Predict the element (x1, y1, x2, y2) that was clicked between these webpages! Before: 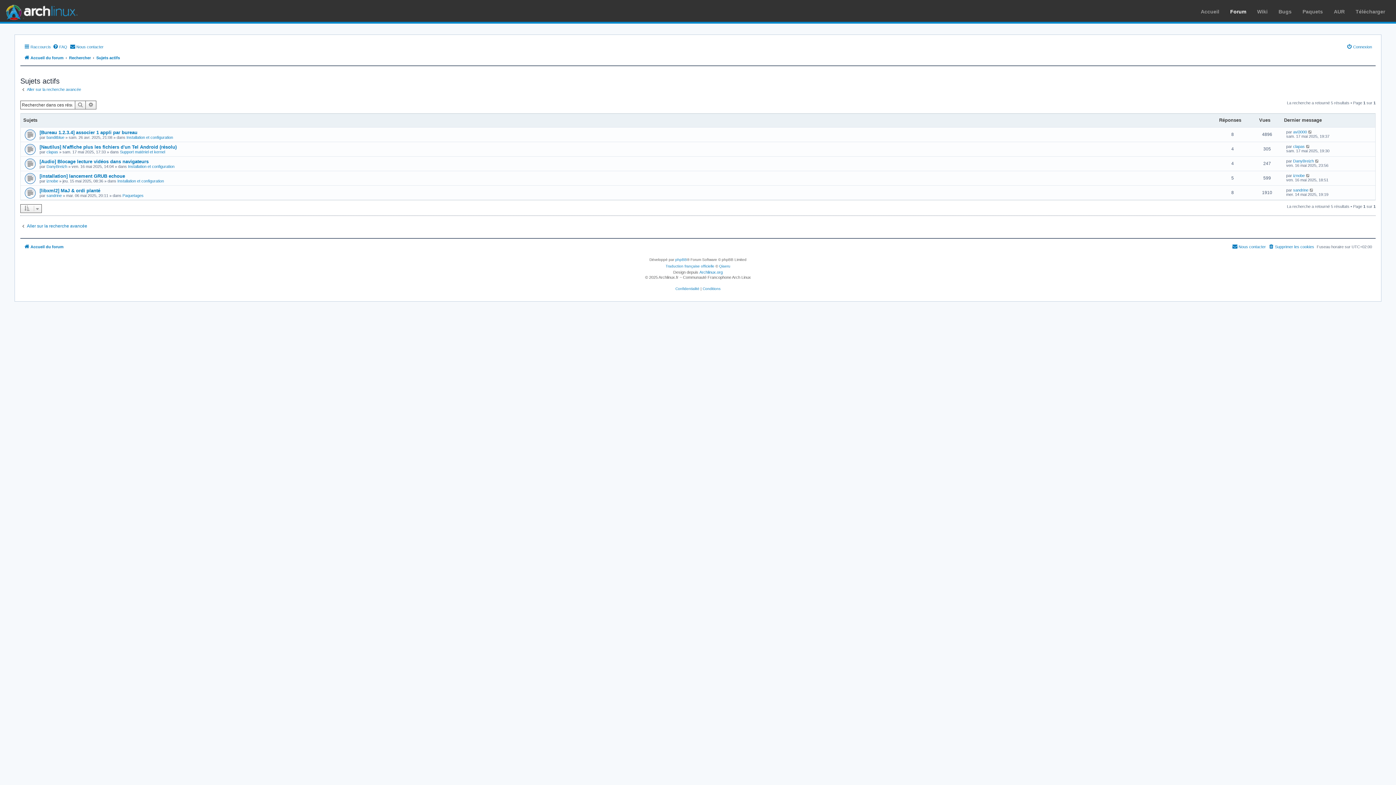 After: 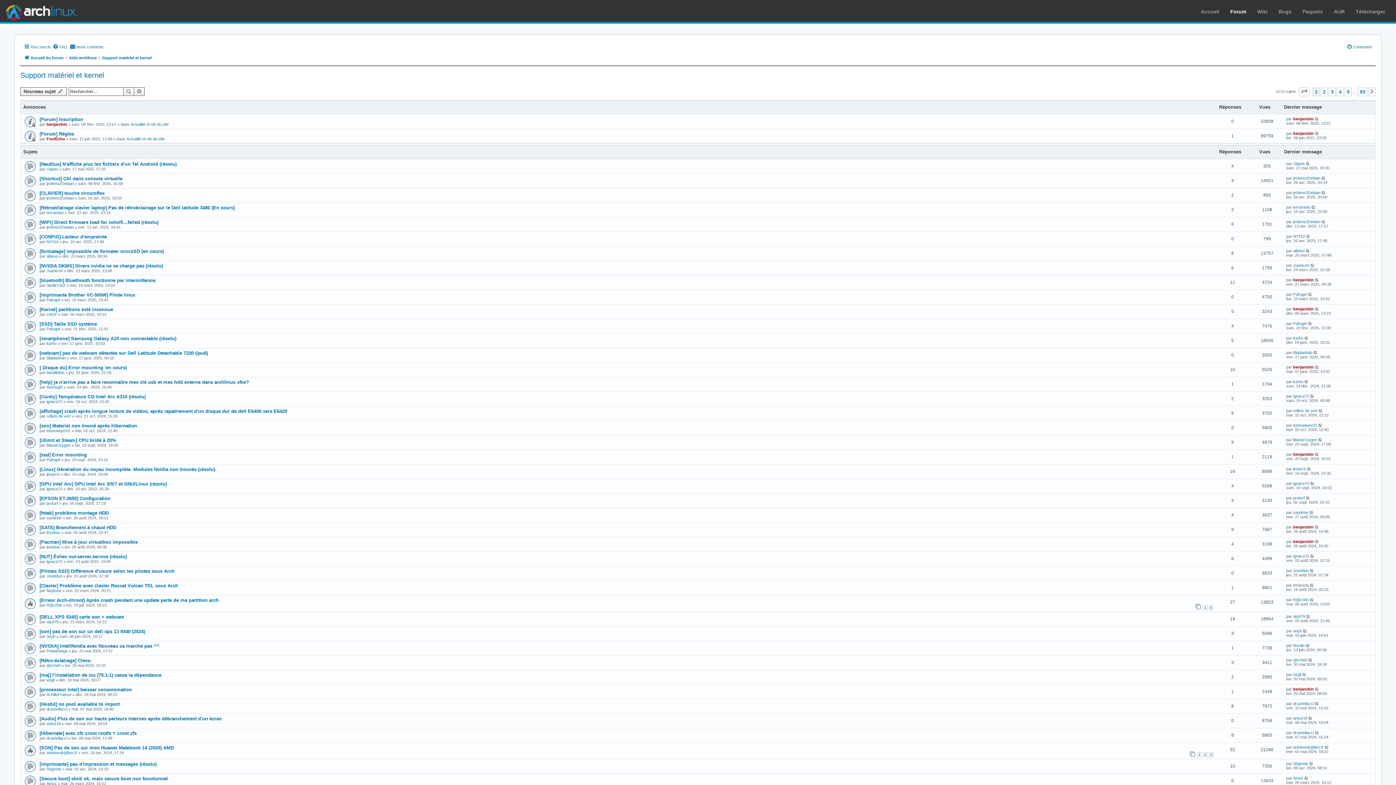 Action: label: Support matériel et kernel bbox: (120, 149, 165, 154)